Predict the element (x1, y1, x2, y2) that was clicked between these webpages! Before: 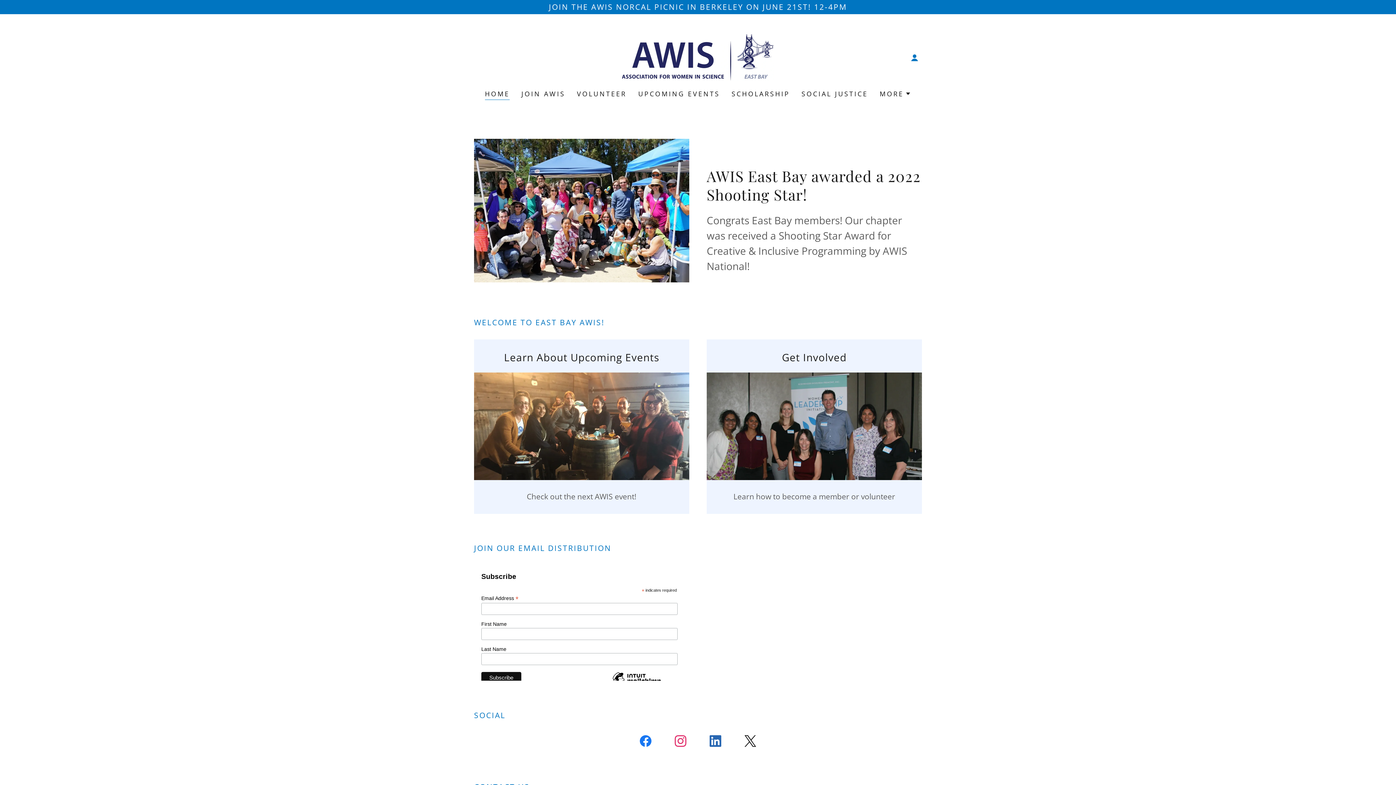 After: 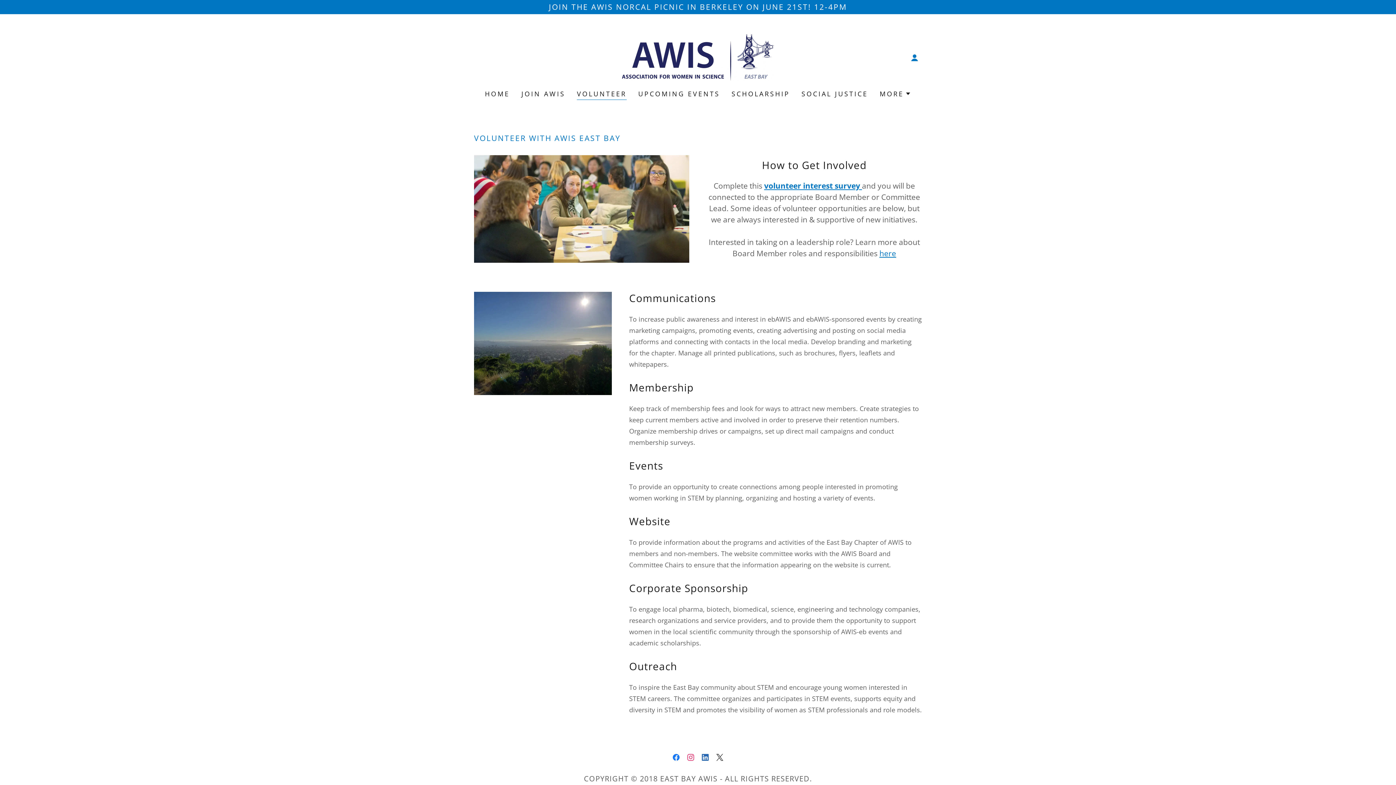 Action: label: VOLUNTEER bbox: (574, 87, 628, 100)